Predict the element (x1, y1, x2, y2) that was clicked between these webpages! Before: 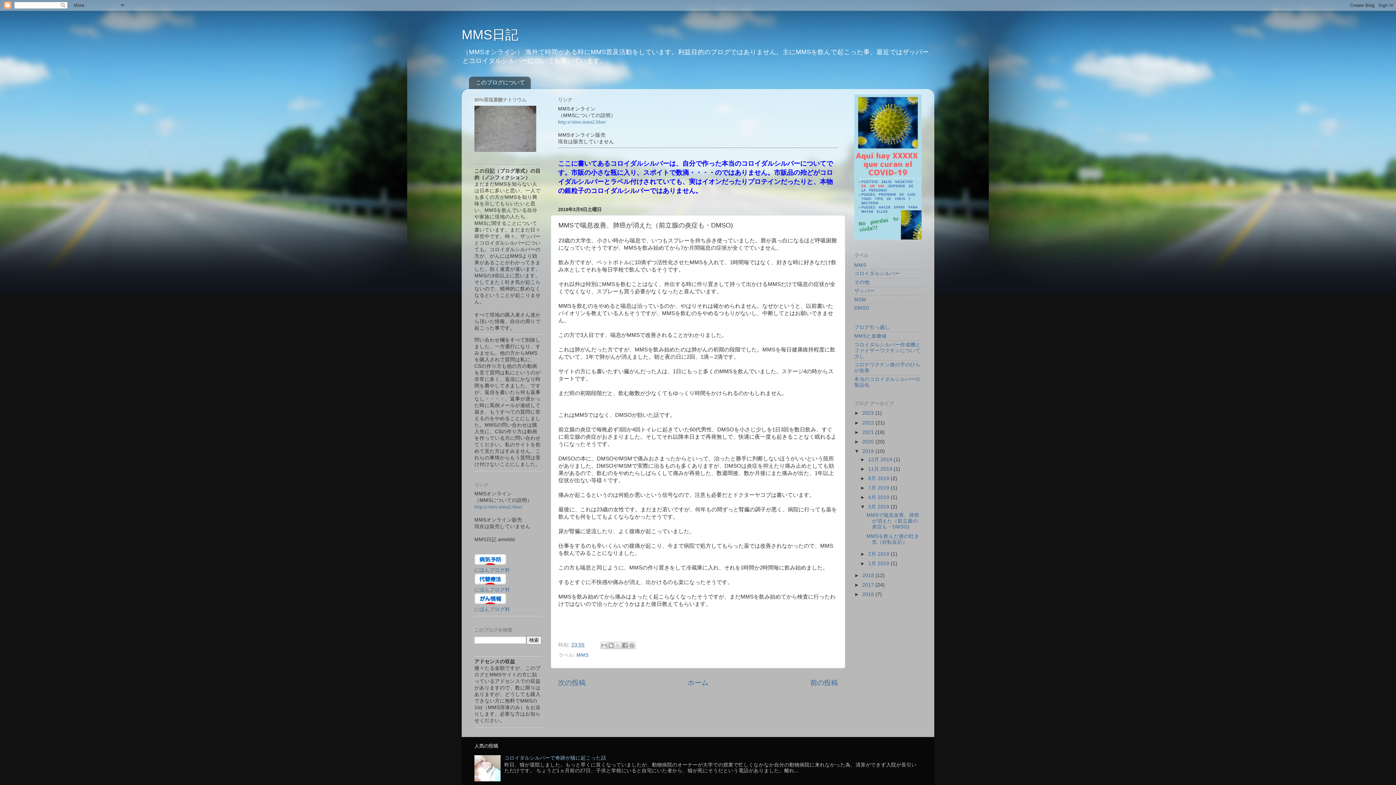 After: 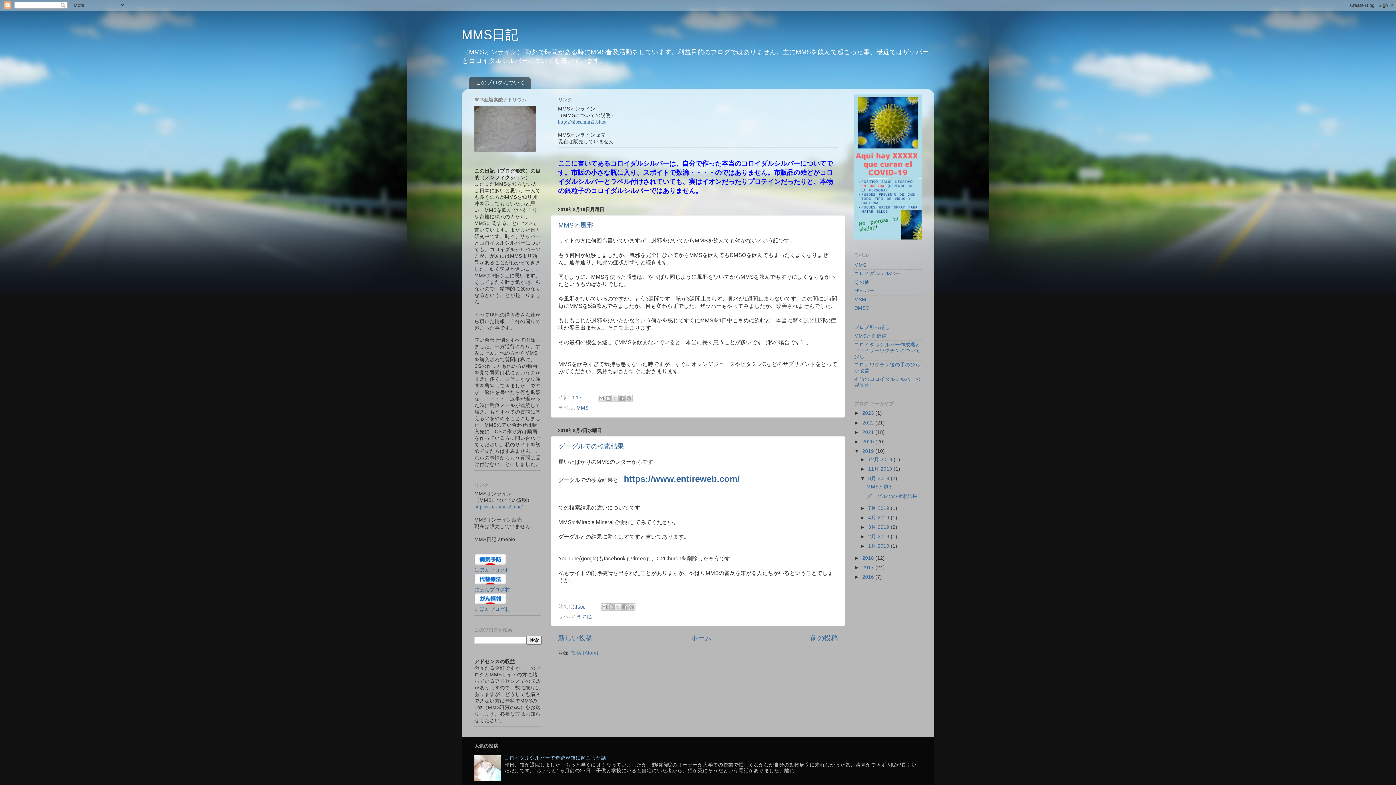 Action: label: 8月 2019  bbox: (868, 475, 890, 481)